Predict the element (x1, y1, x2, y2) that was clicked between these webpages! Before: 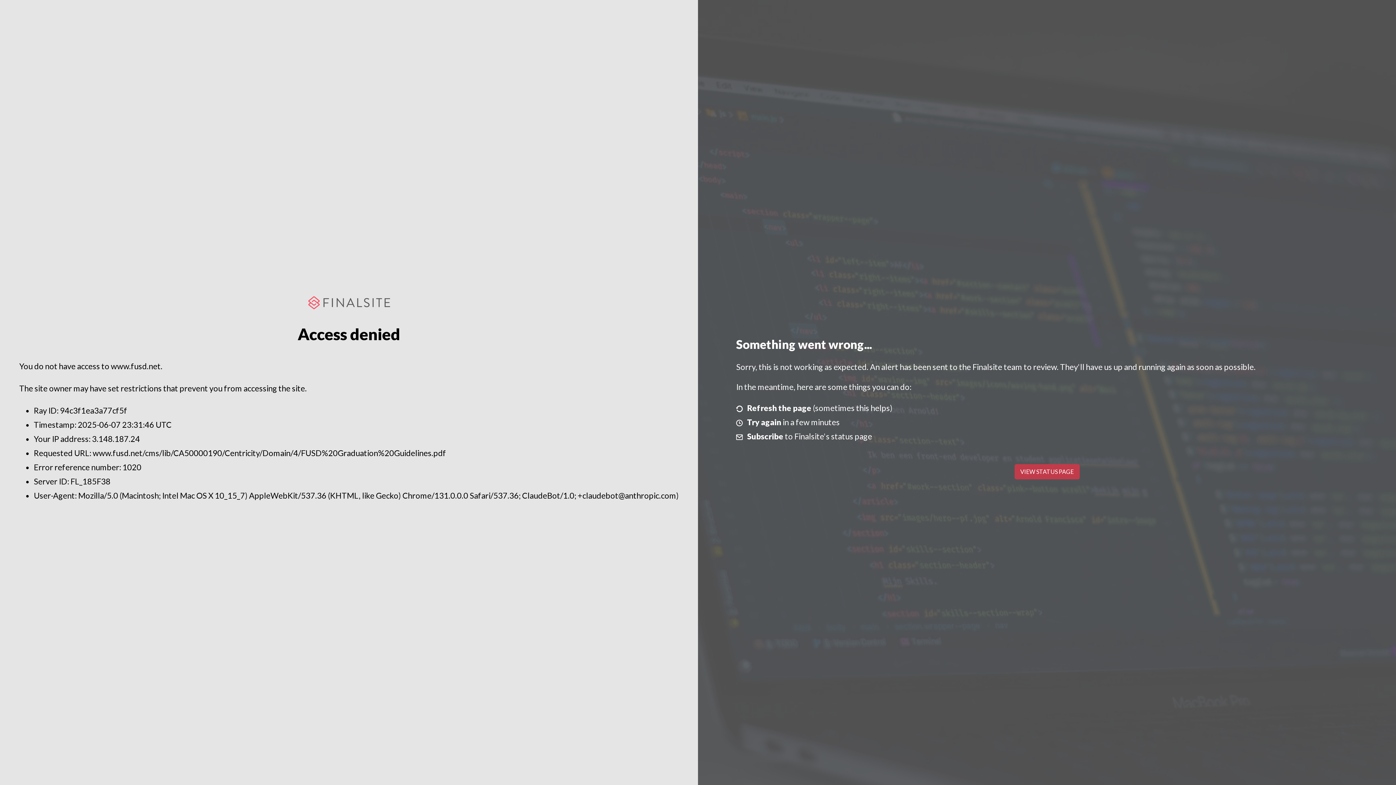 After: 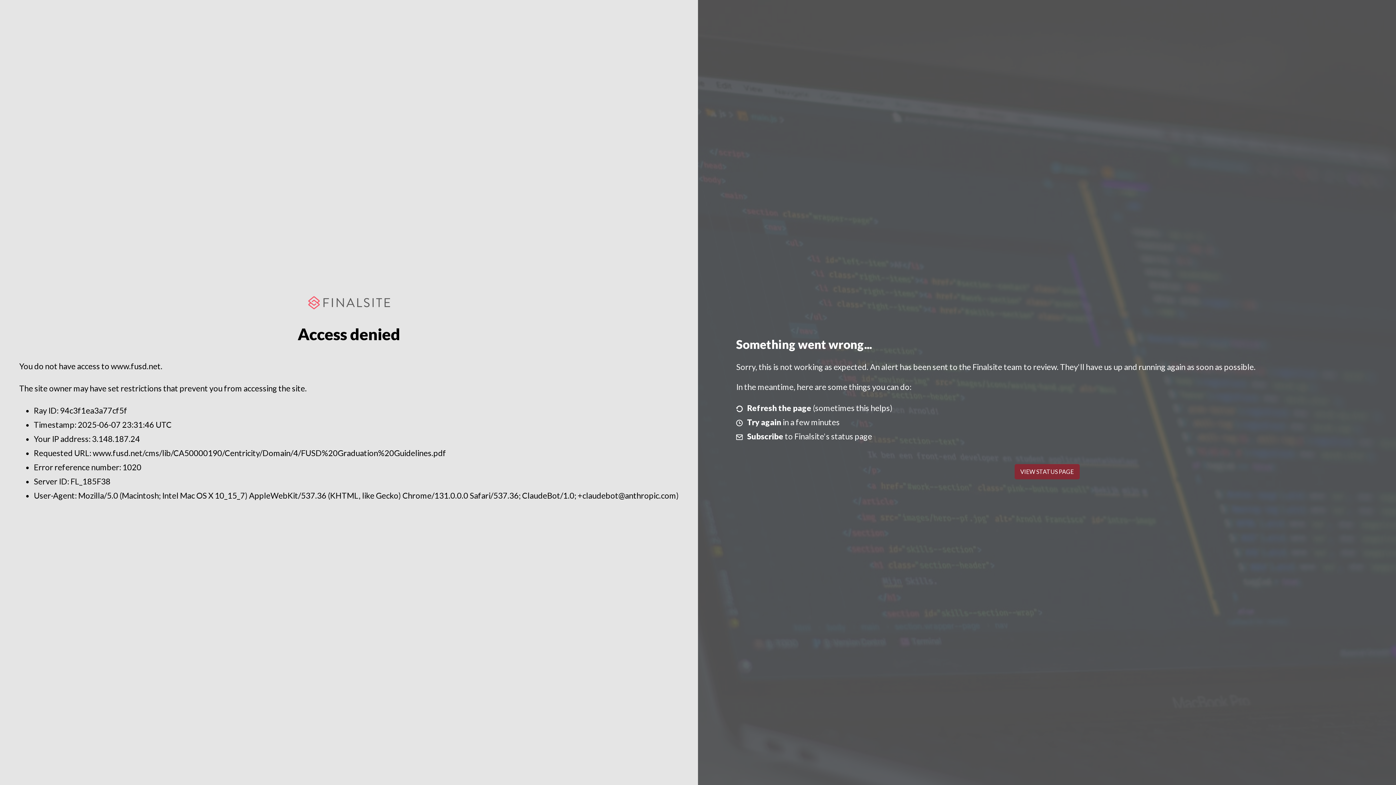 Action: bbox: (1014, 464, 1079, 479) label: VIEW STATUS PAGE